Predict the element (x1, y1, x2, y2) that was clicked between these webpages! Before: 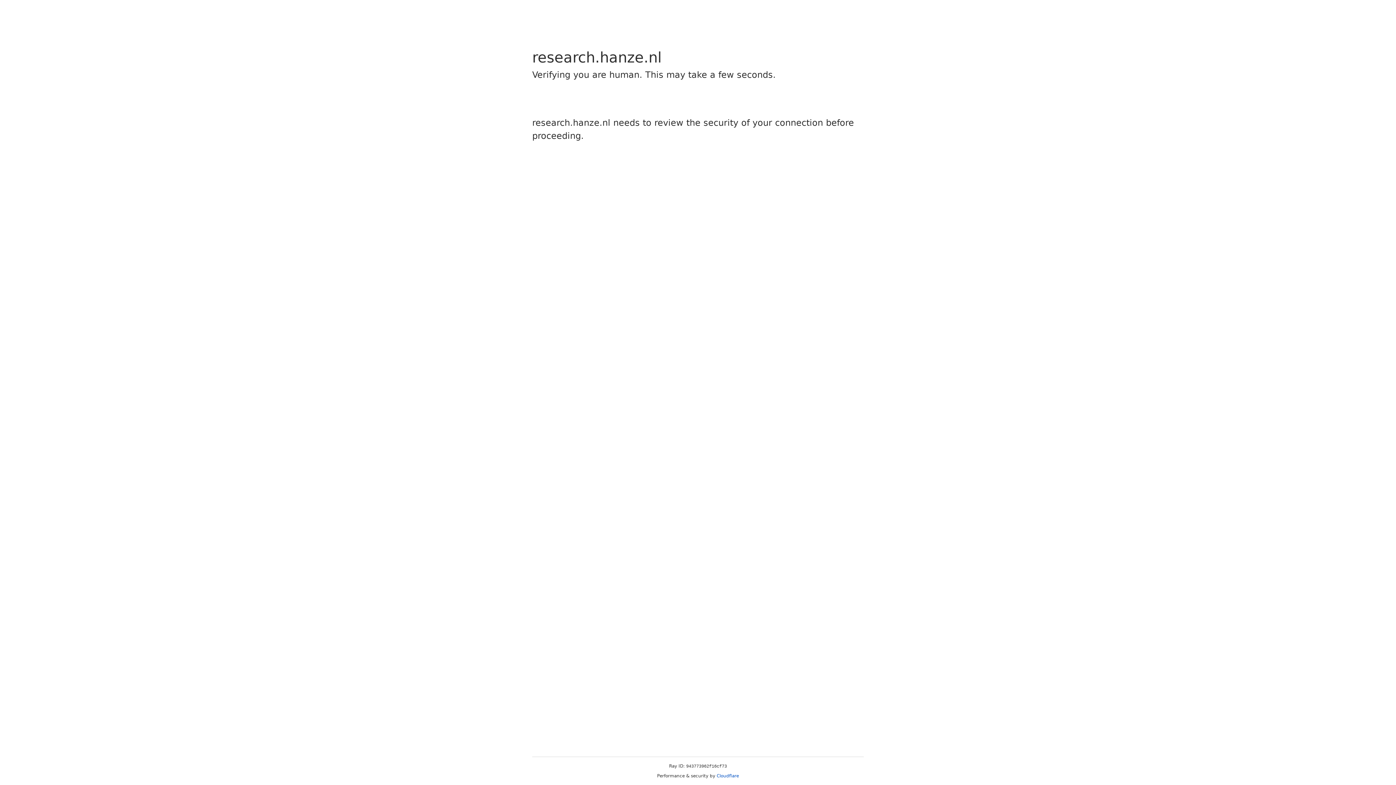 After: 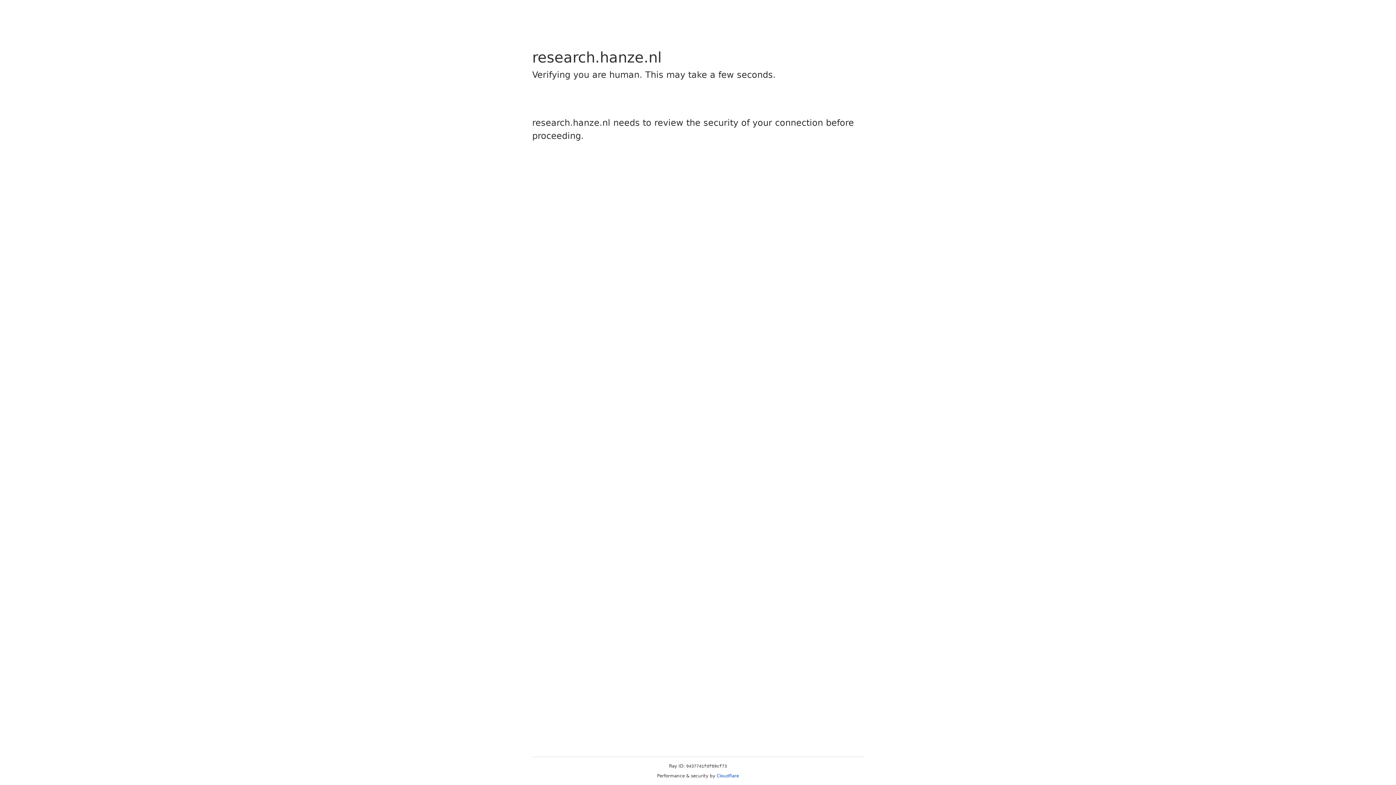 Action: bbox: (716, 773, 739, 778) label: Cloudflare